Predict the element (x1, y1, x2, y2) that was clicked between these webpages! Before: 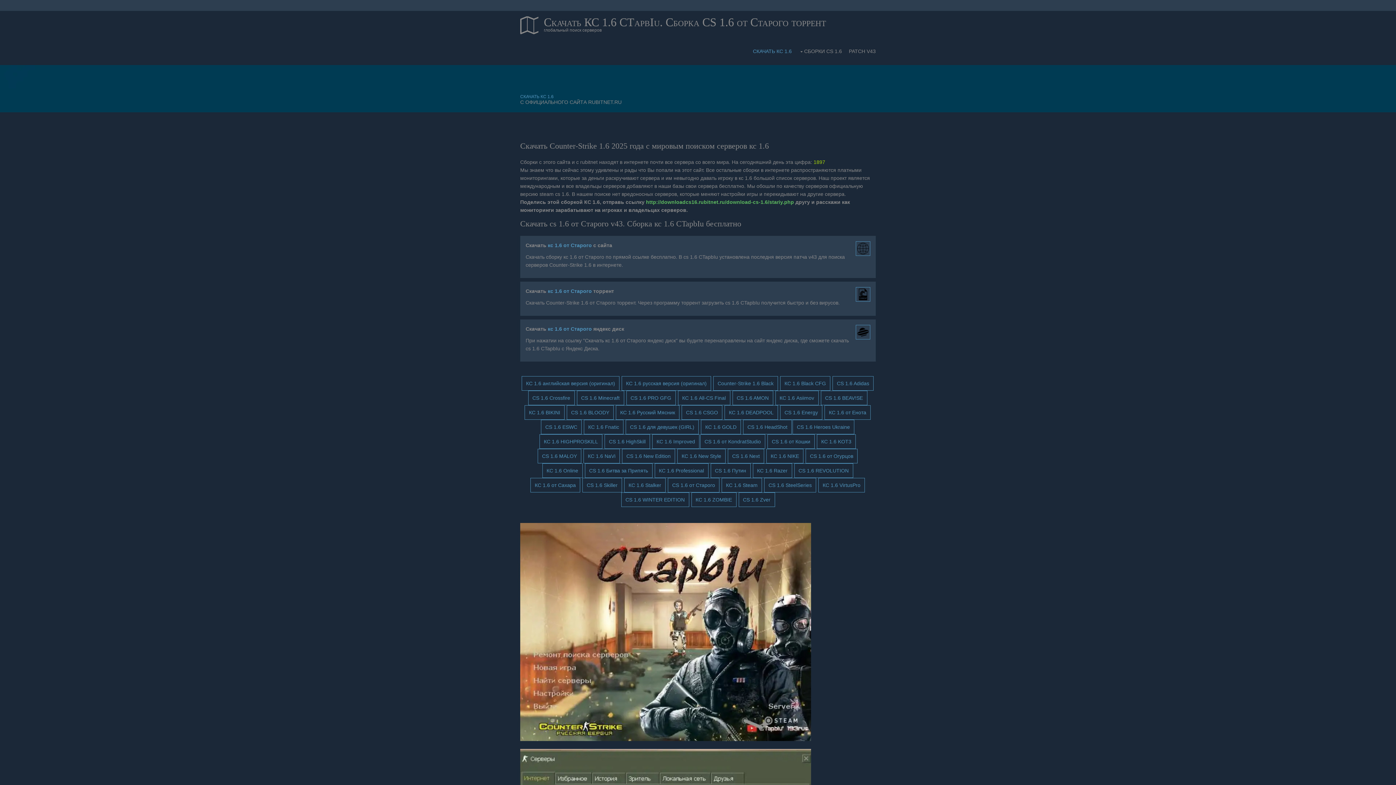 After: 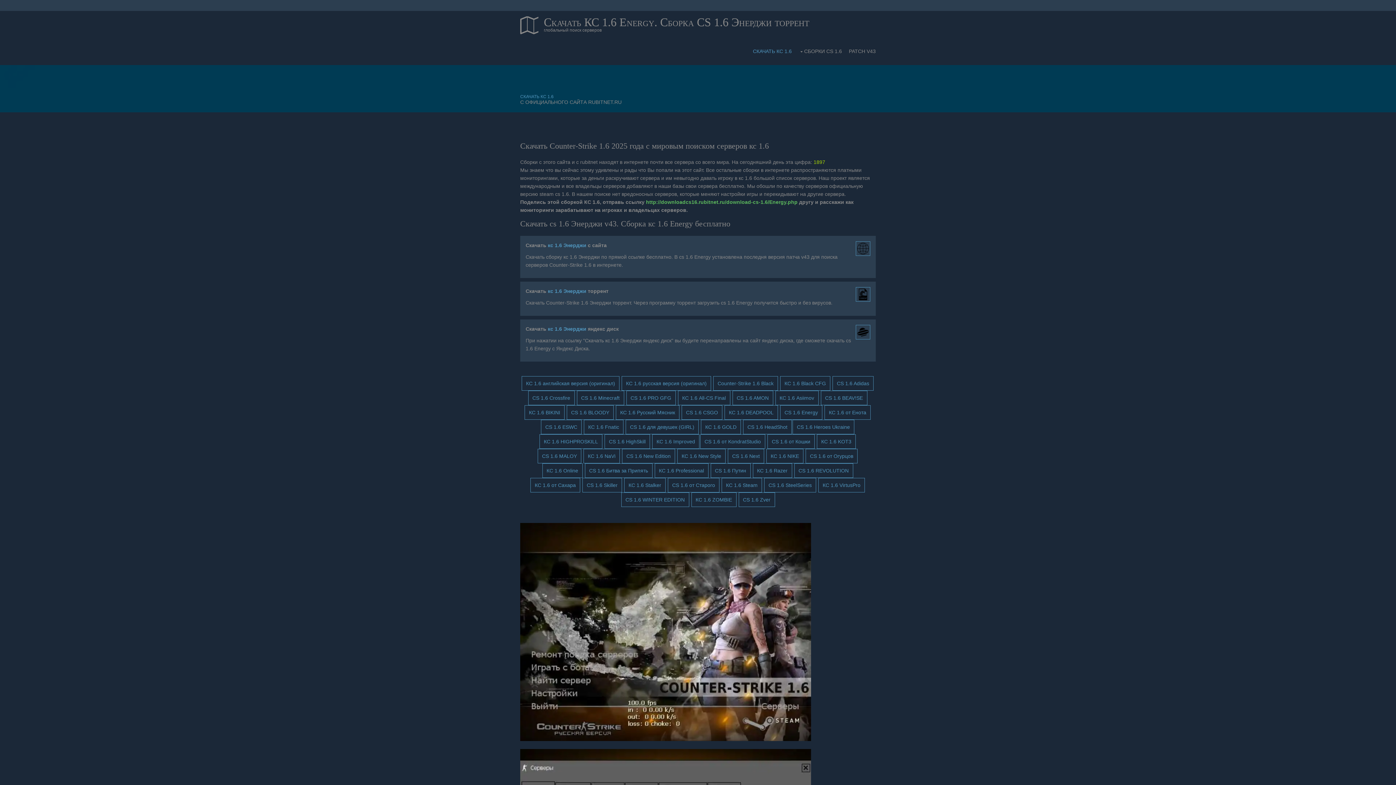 Action: label: CS 1.6 Energy bbox: (780, 405, 822, 420)